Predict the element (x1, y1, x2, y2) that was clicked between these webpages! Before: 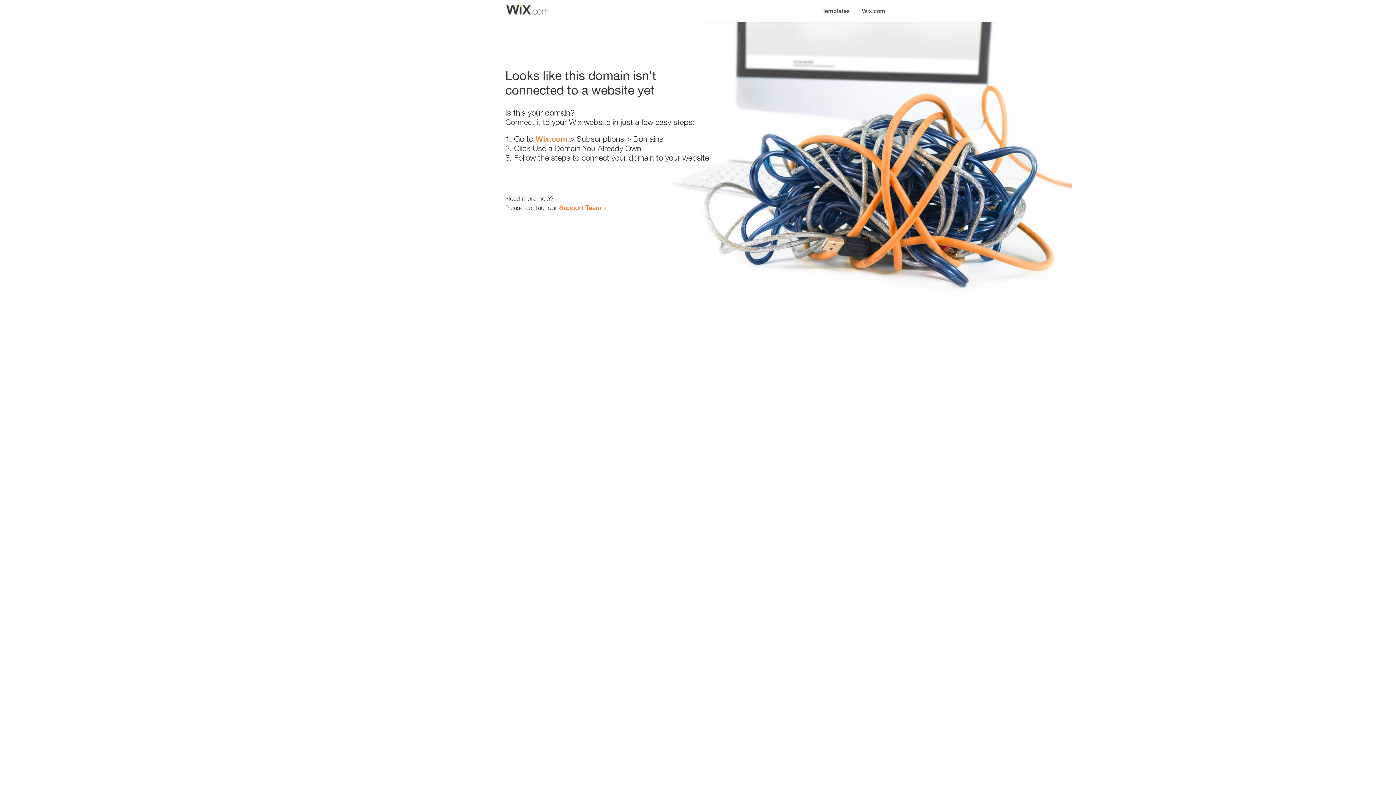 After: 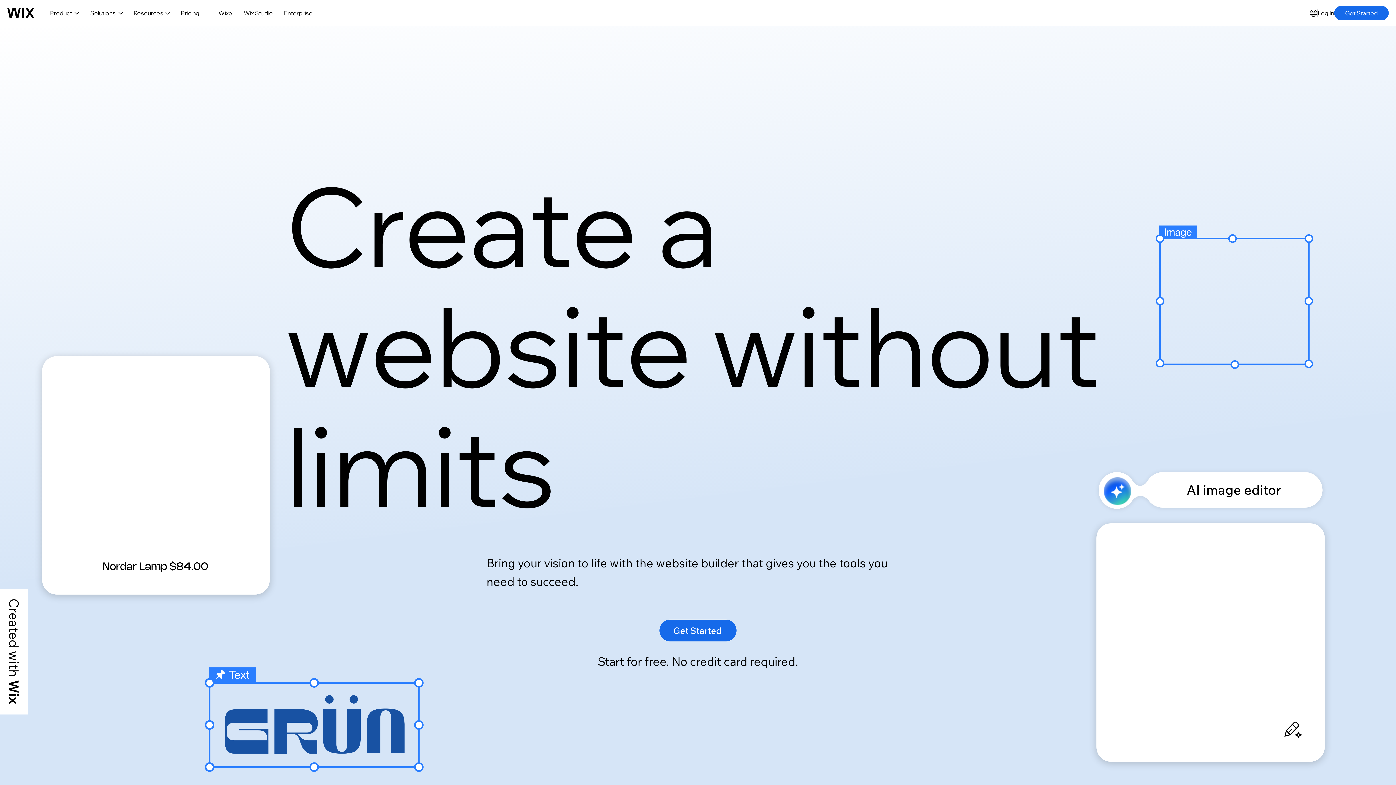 Action: label: Wix.com bbox: (856, 0, 890, 14)